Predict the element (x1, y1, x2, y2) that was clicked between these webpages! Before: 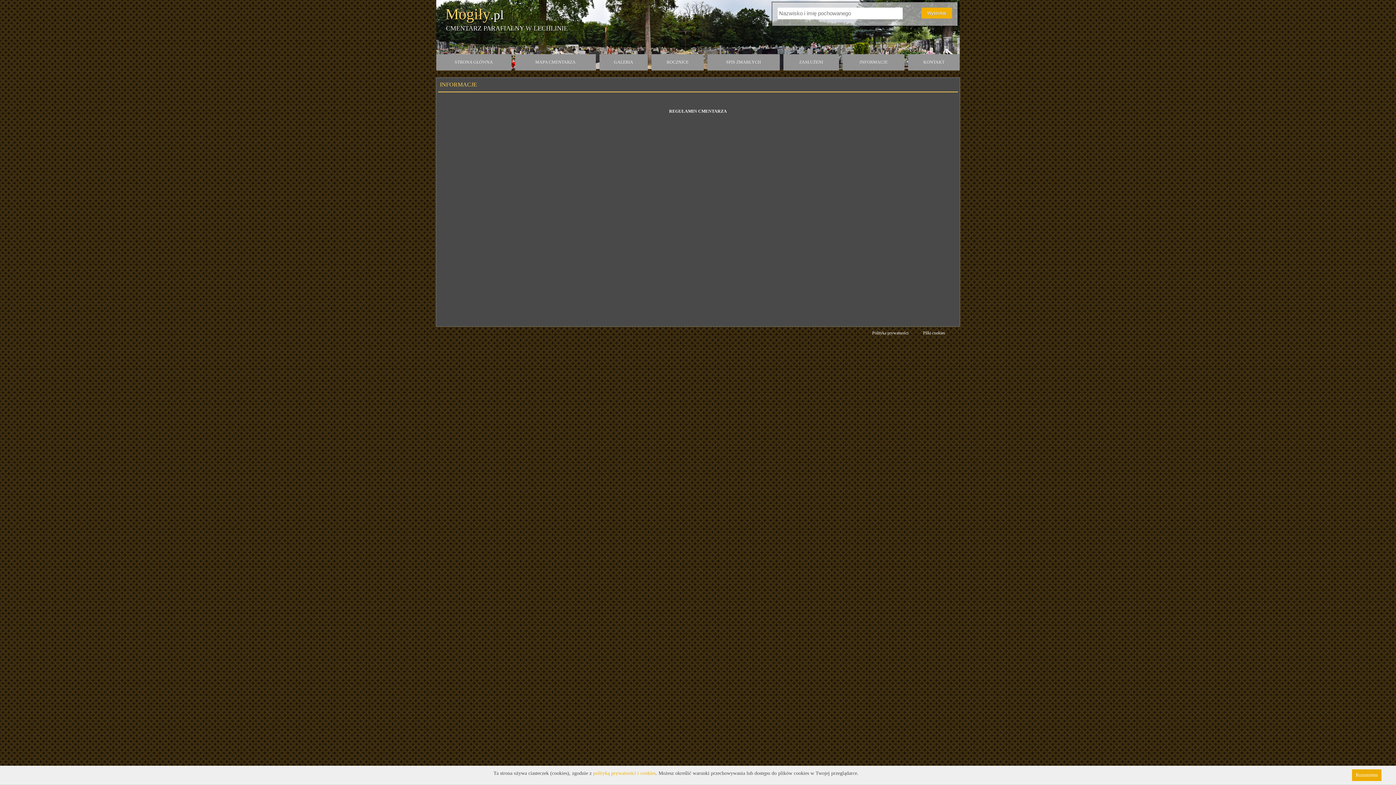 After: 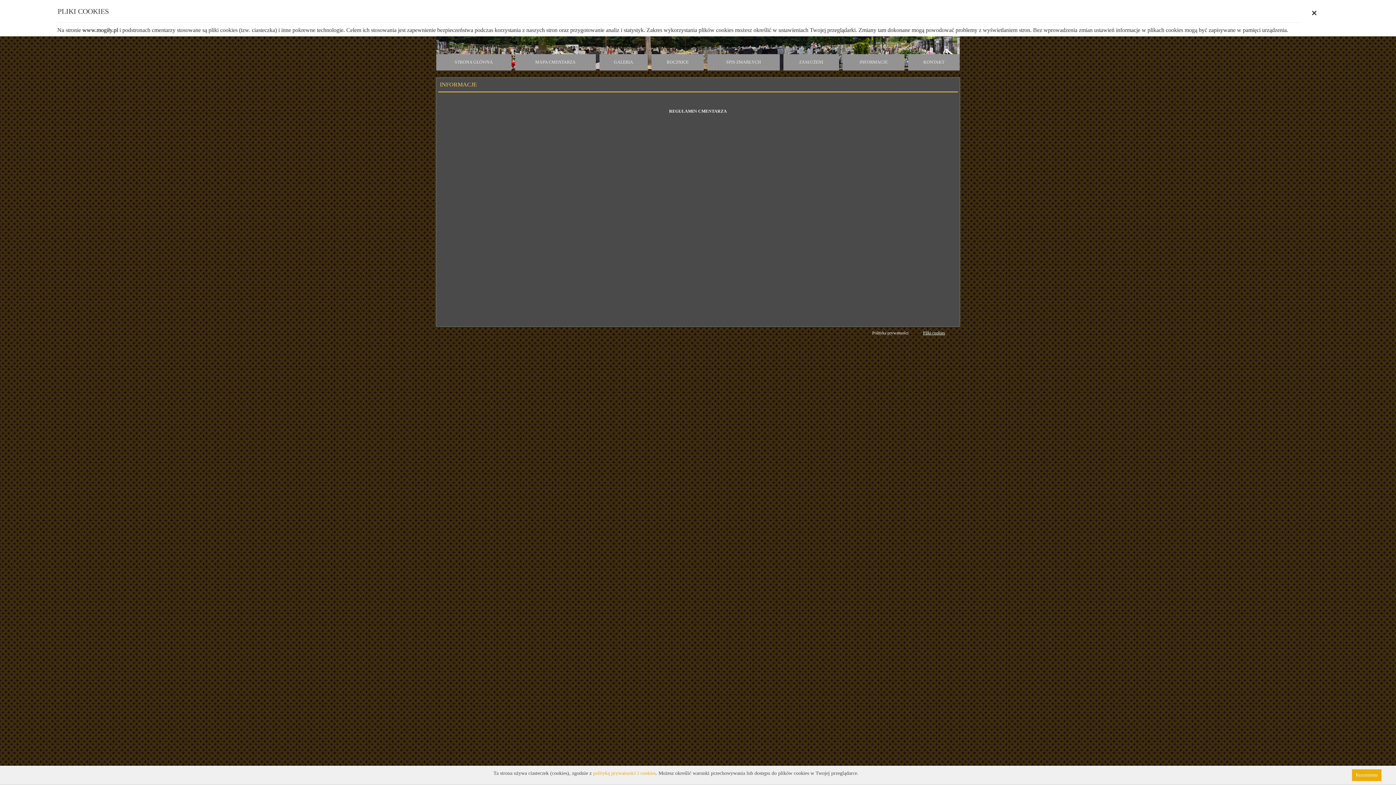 Action: label: Pliki cookies bbox: (923, 330, 945, 336)